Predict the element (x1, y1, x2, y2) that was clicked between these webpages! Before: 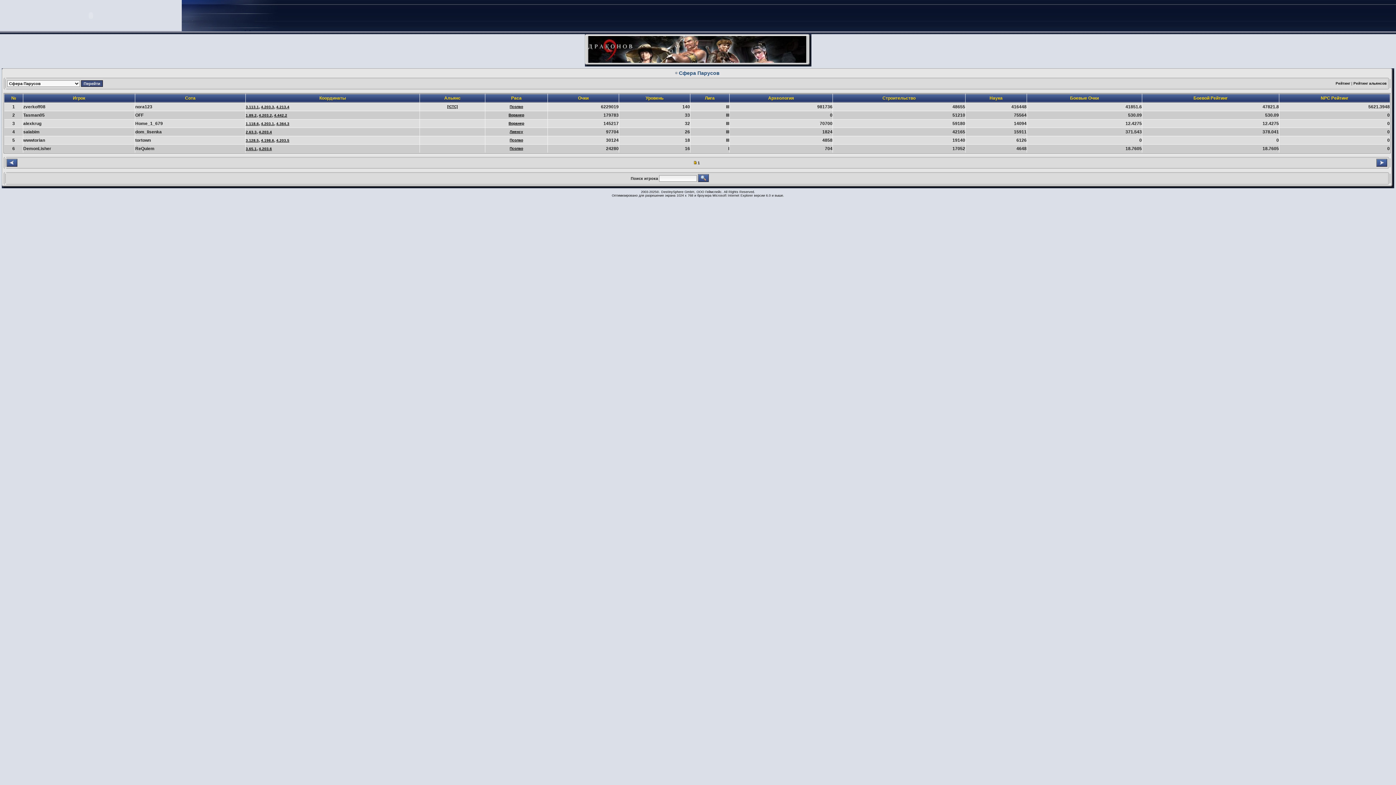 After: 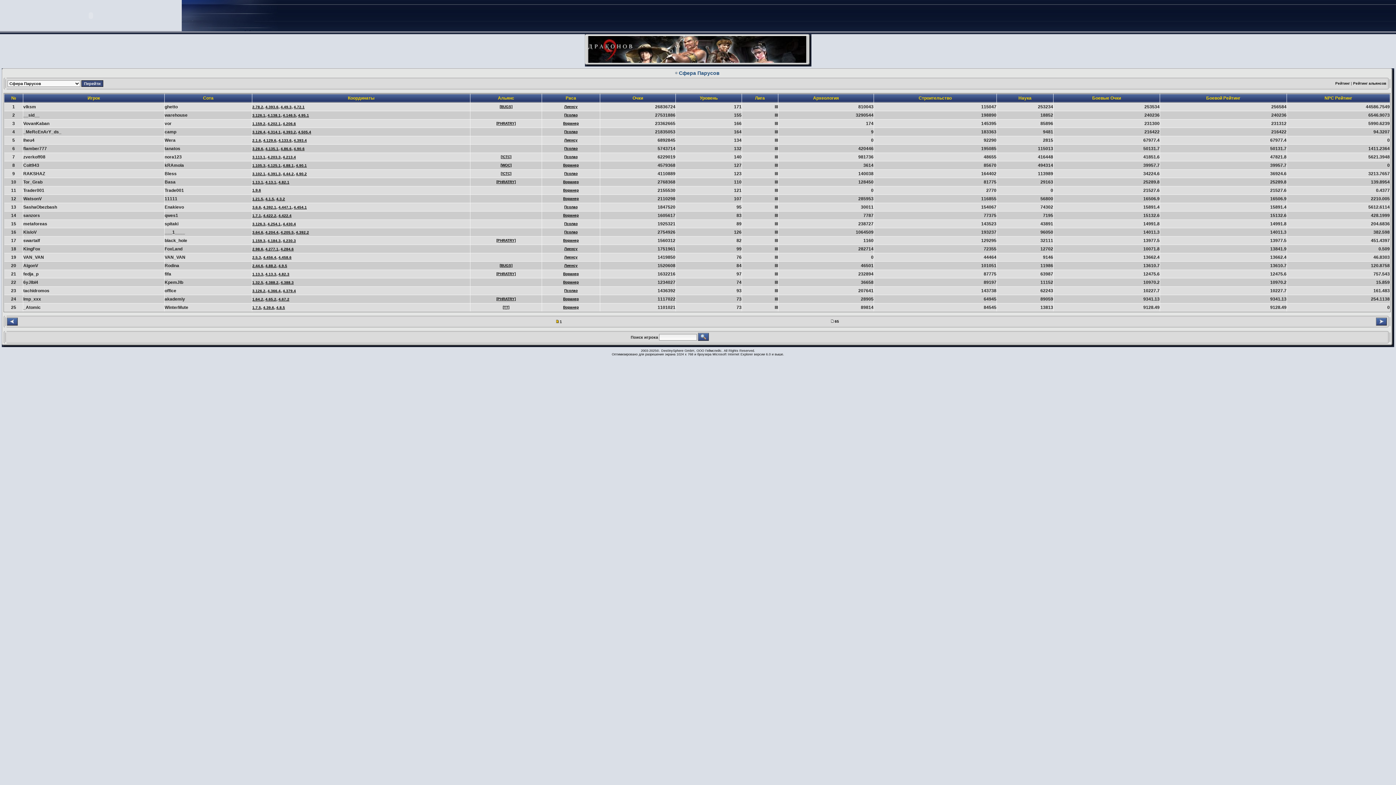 Action: bbox: (1193, 95, 1228, 100) label: Боевой Рейтинг